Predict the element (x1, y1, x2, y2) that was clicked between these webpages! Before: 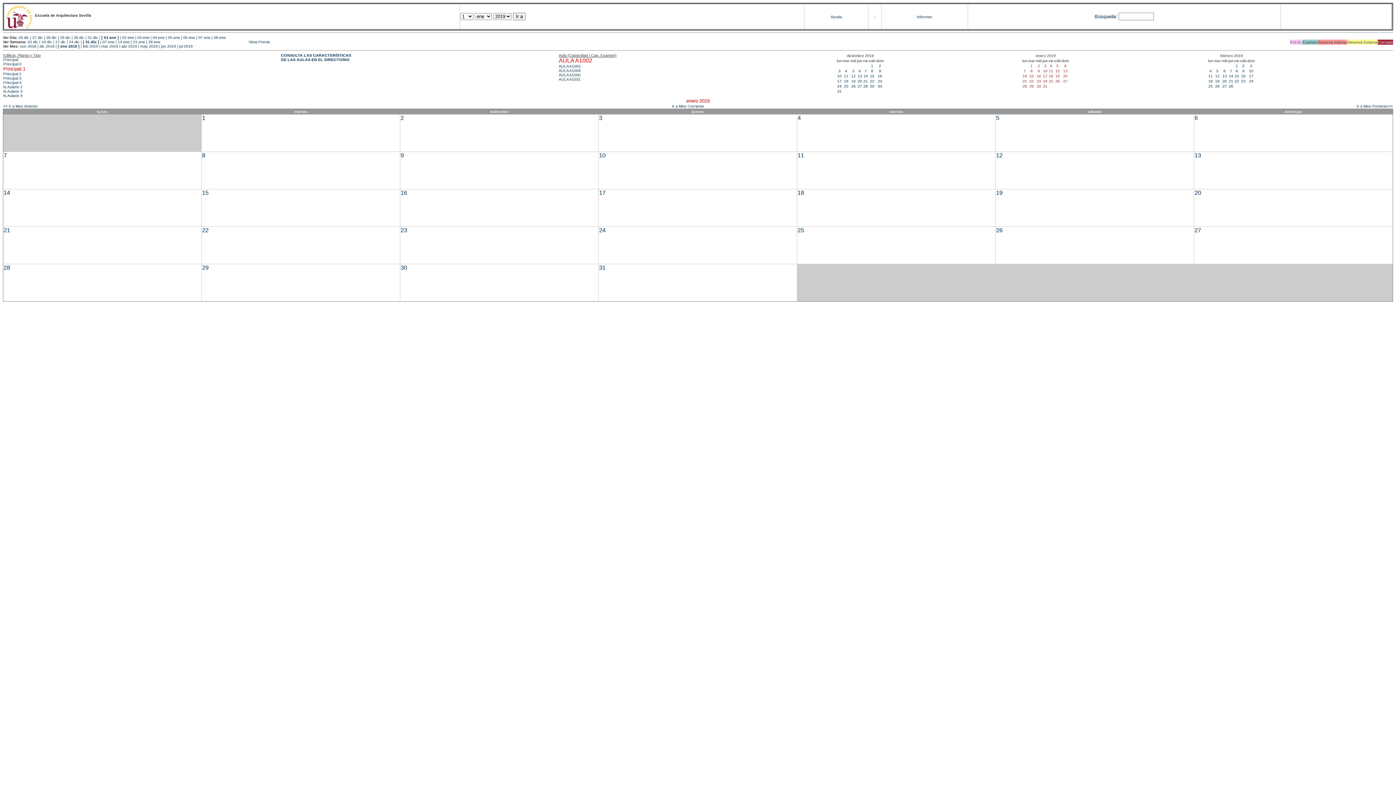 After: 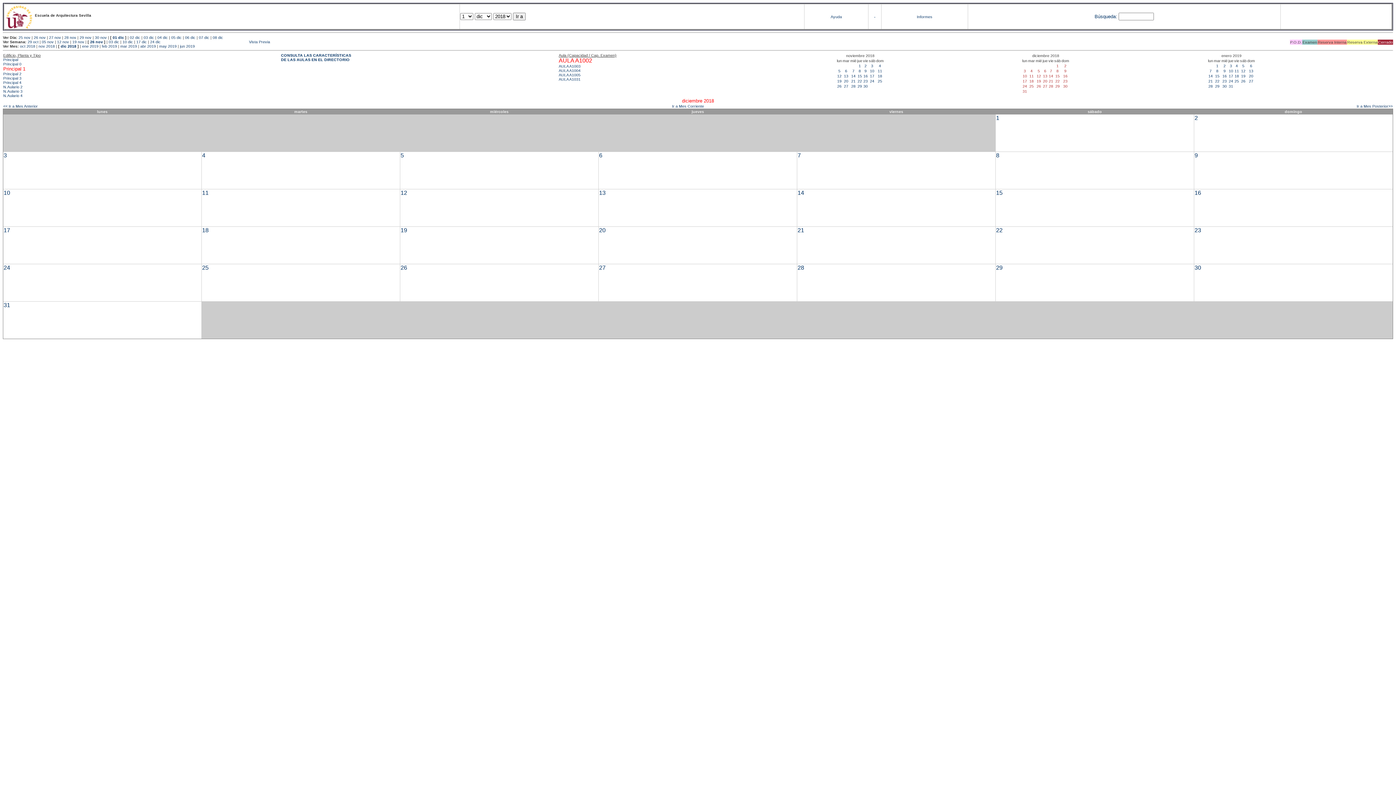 Action: label: 30 bbox: (878, 84, 882, 88)